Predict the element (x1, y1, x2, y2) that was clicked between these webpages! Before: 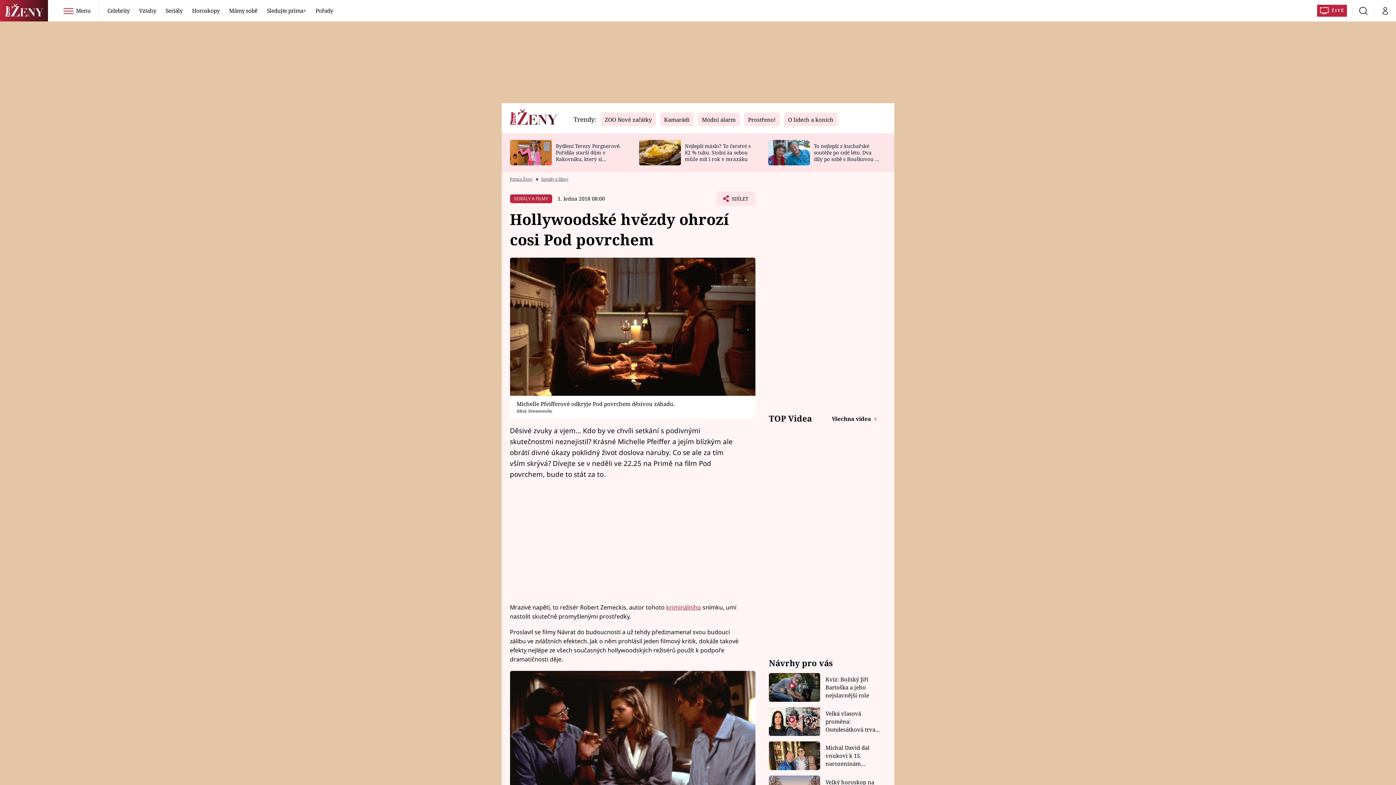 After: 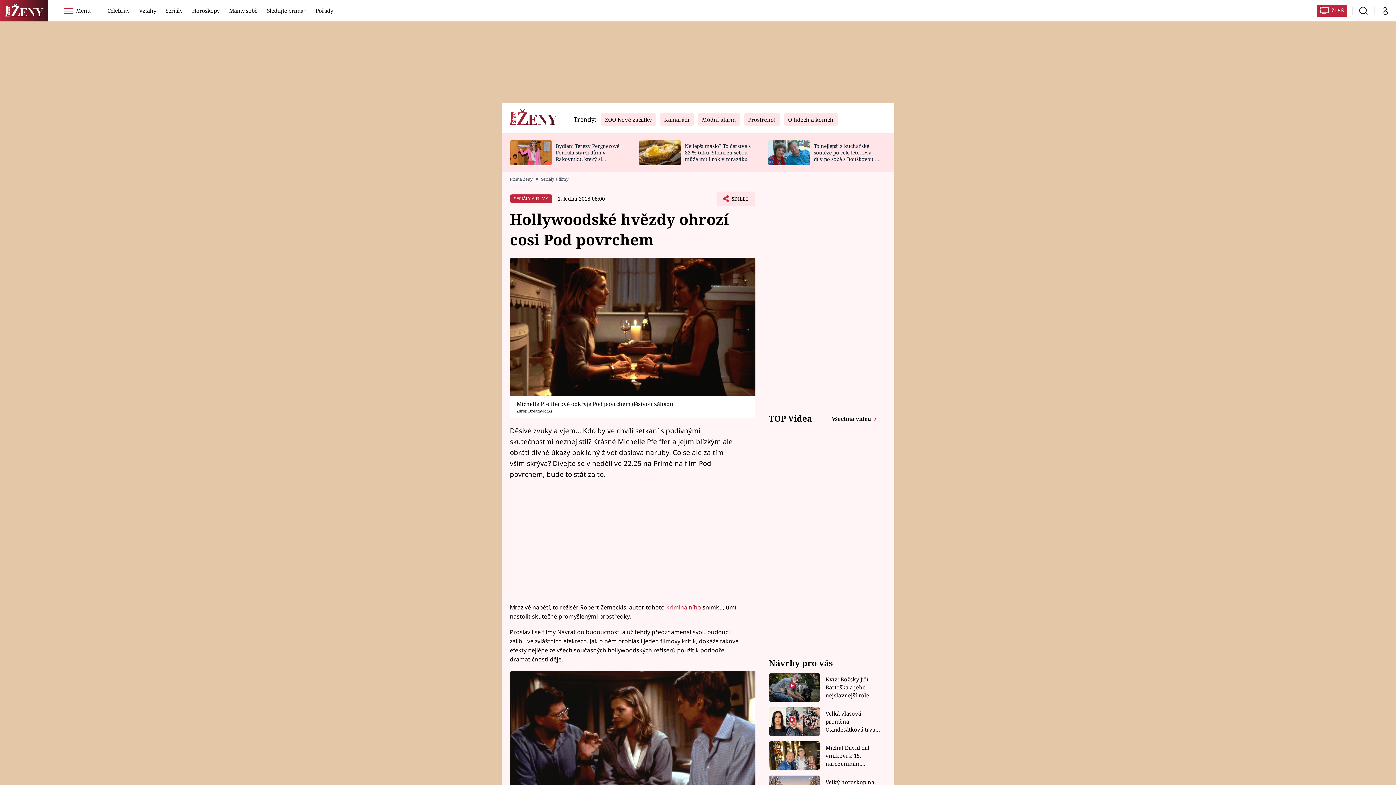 Action: label: kriminálního bbox: (666, 603, 701, 611)